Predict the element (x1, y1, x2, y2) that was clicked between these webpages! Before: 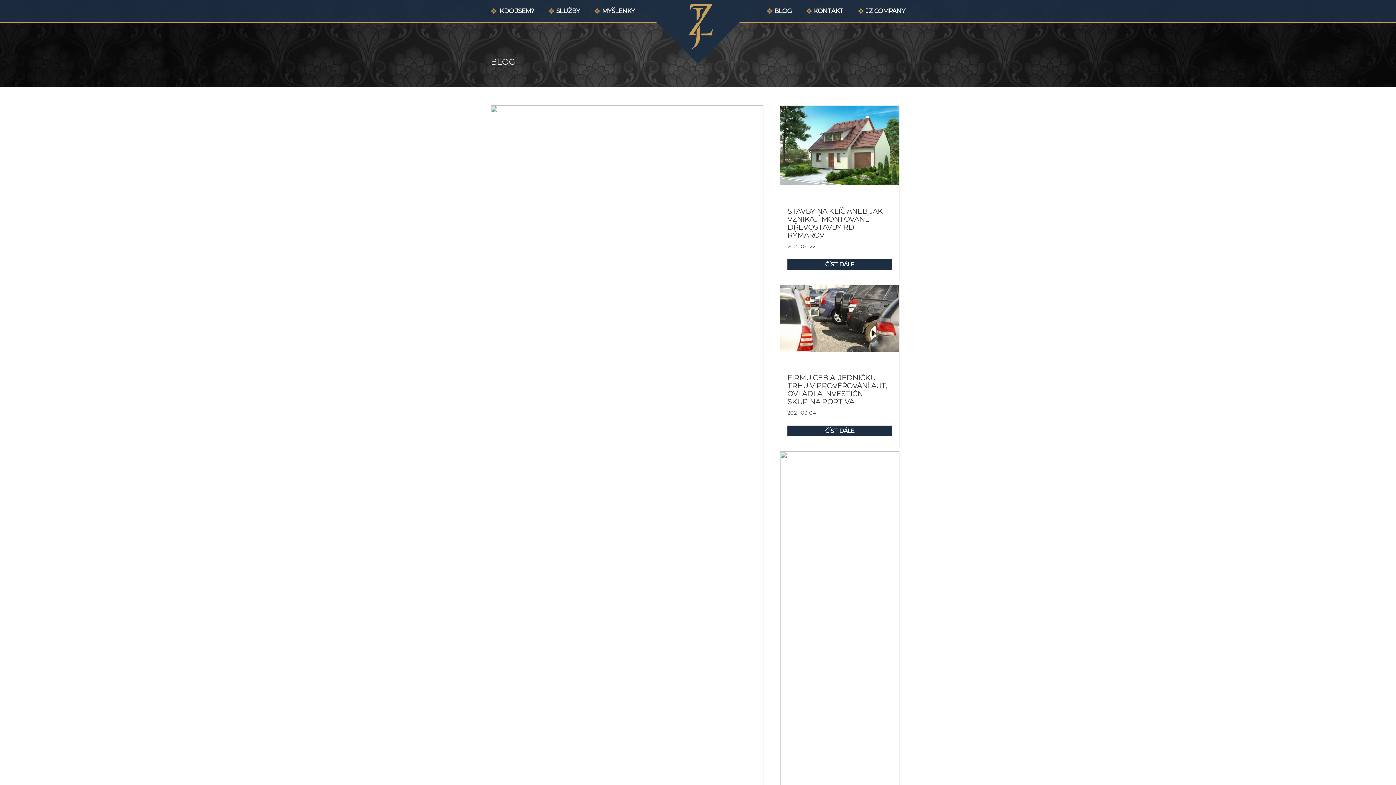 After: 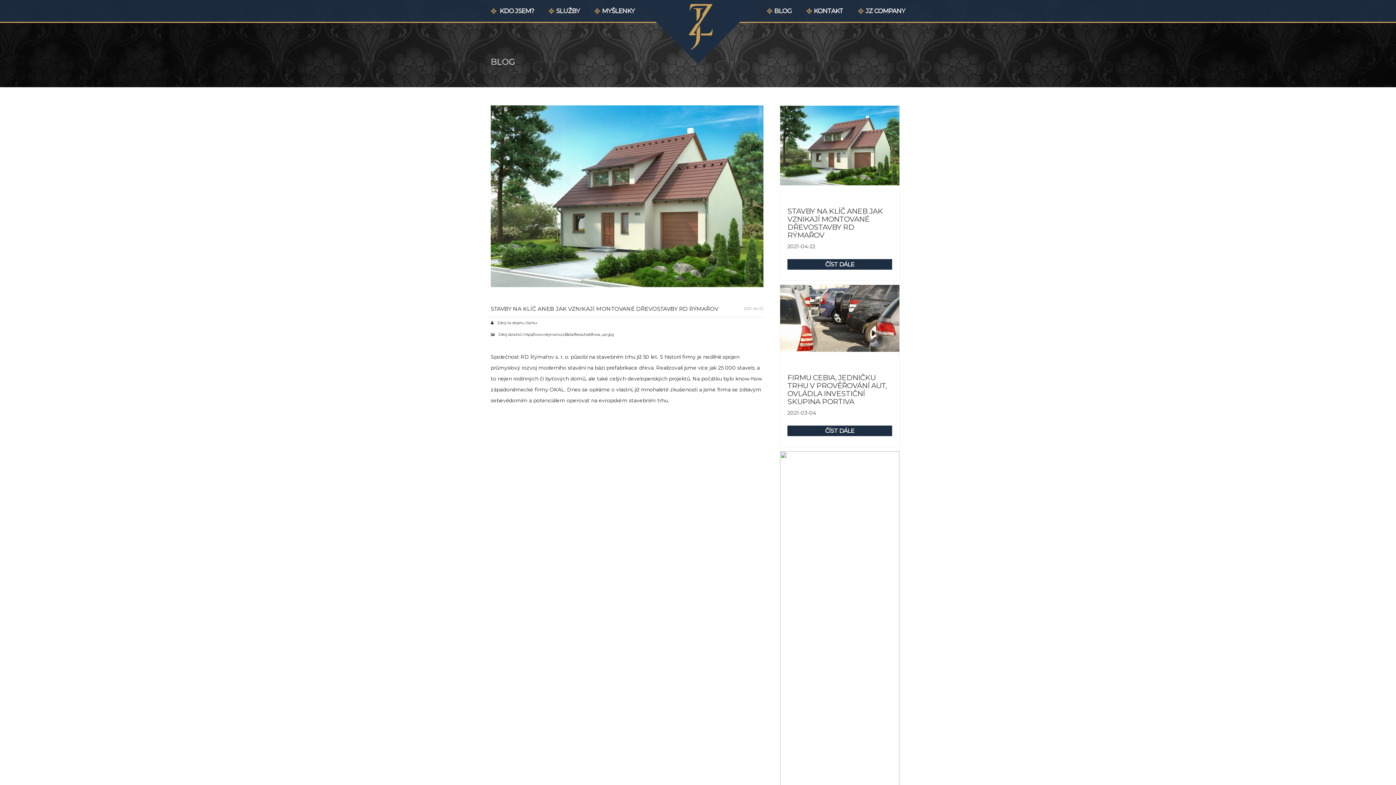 Action: label: STAVBY NA KLÍČ ANEB JAK VZNIKAJÍ MONTOVANÉ DŘEVOSTAVBY RD RÝMAŘOV bbox: (787, 206, 883, 239)